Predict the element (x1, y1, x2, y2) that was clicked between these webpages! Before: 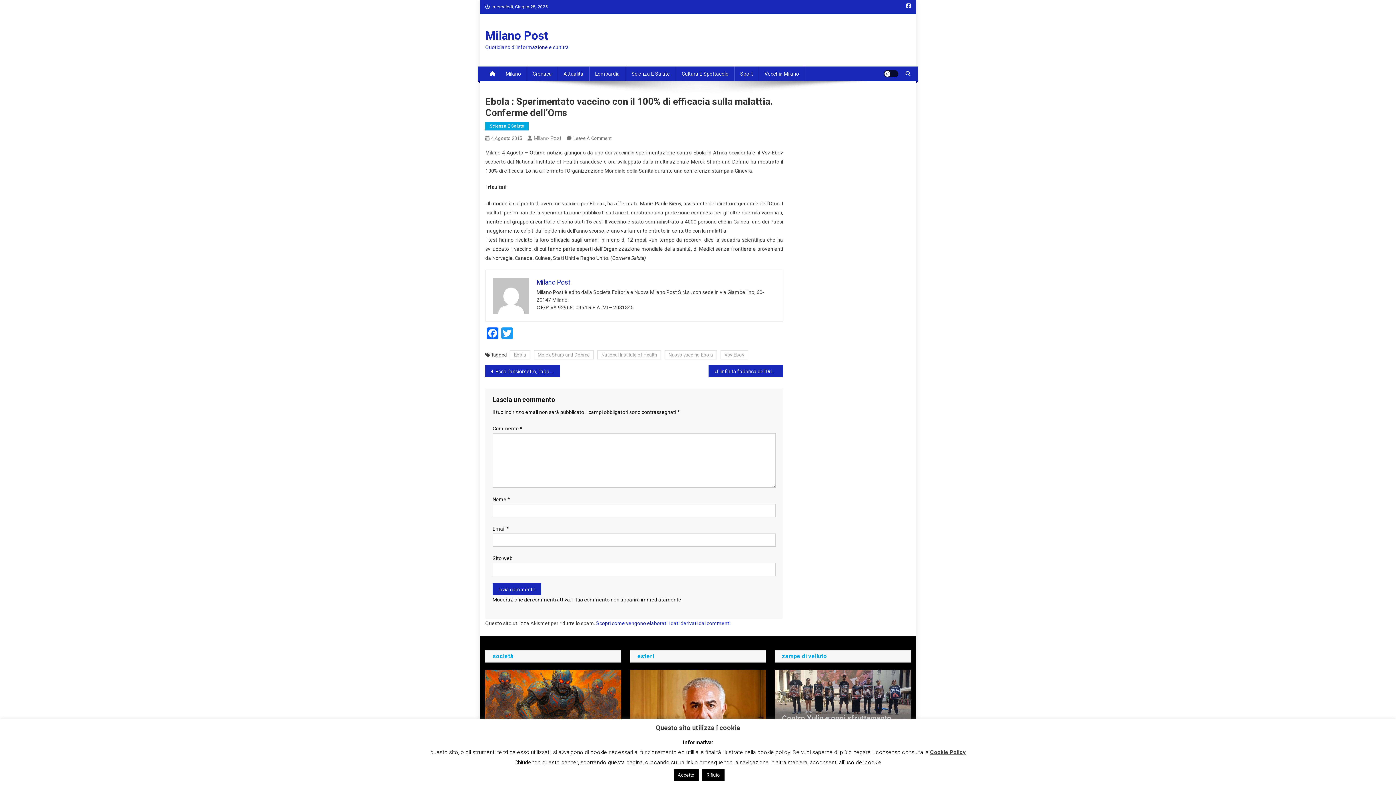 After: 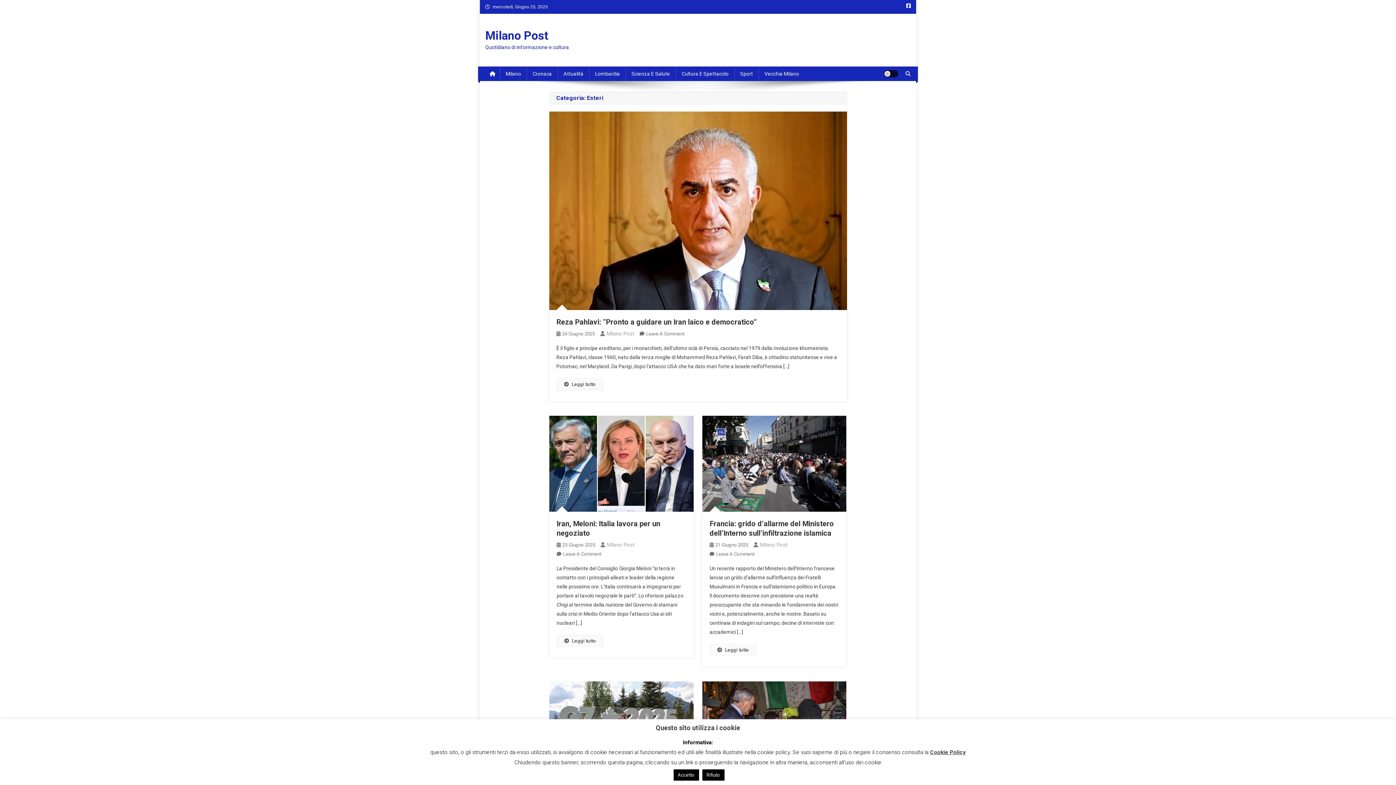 Action: label: esteri bbox: (637, 653, 654, 660)